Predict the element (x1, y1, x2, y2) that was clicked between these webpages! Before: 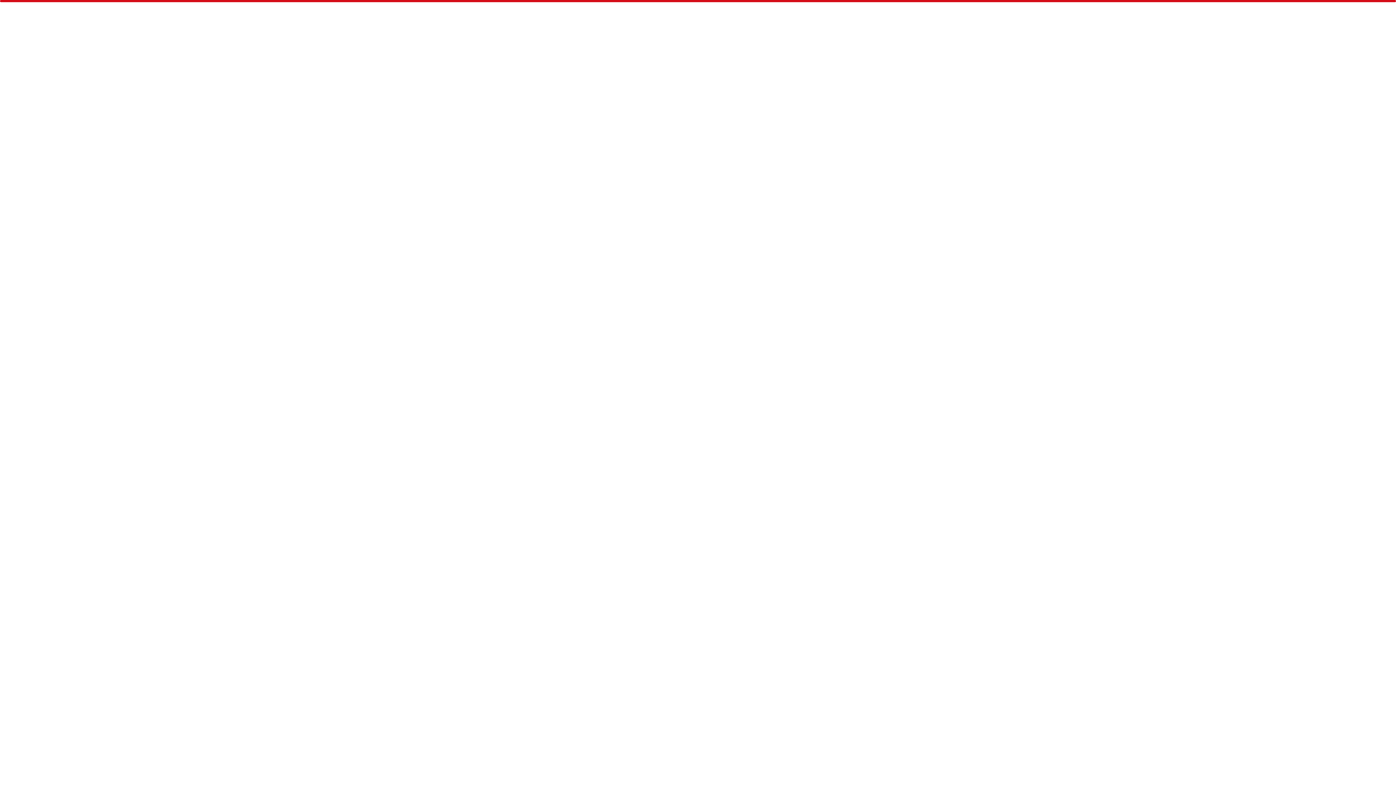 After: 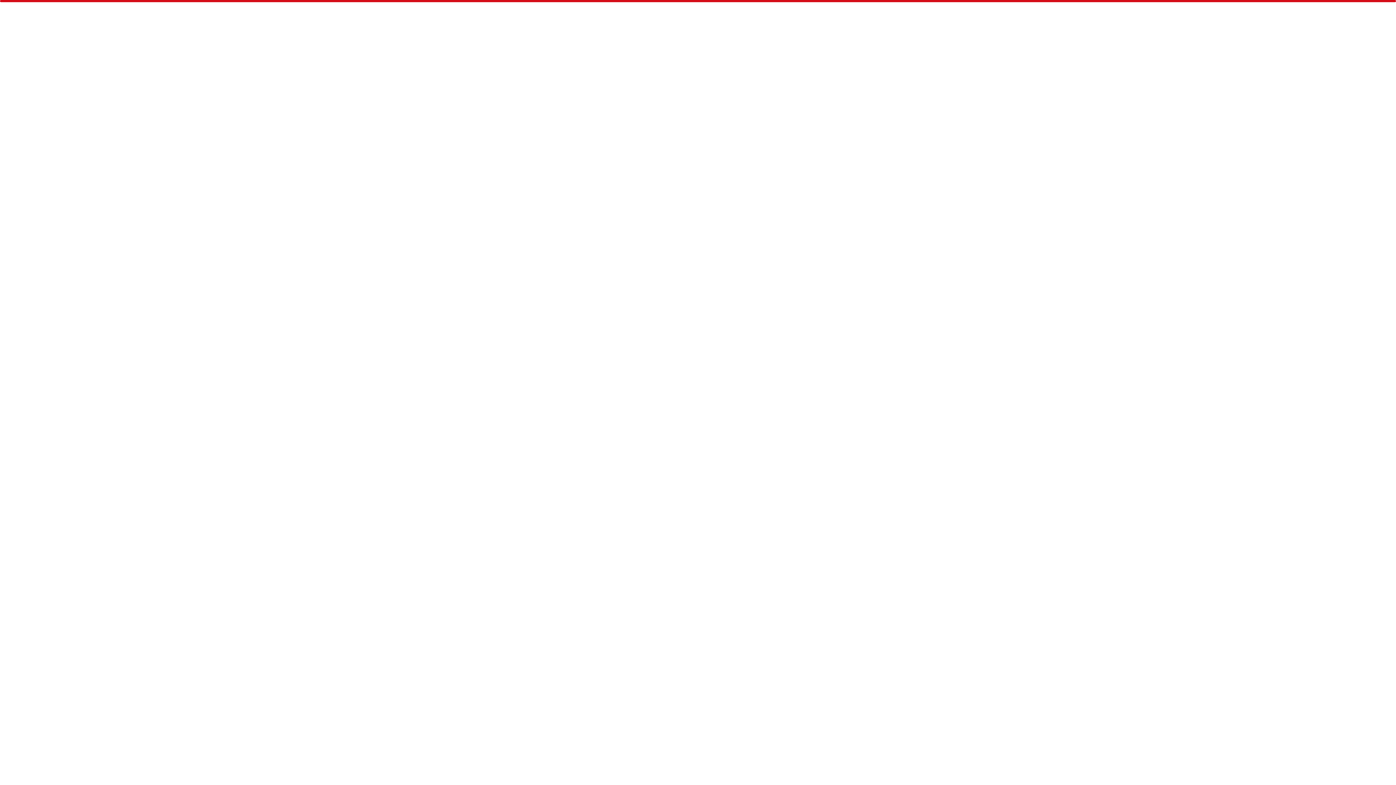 Action: label:  bbox: (674, 13, 687, 26)